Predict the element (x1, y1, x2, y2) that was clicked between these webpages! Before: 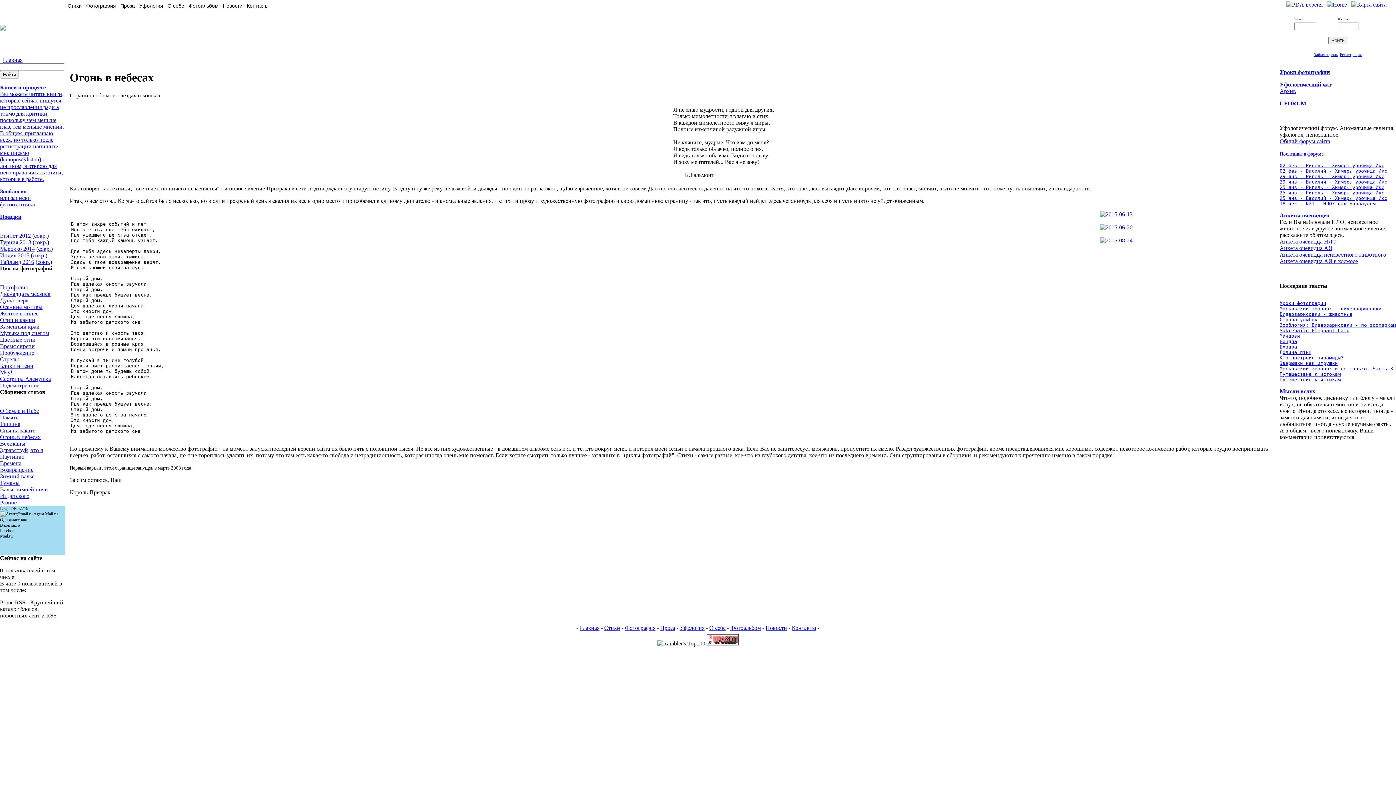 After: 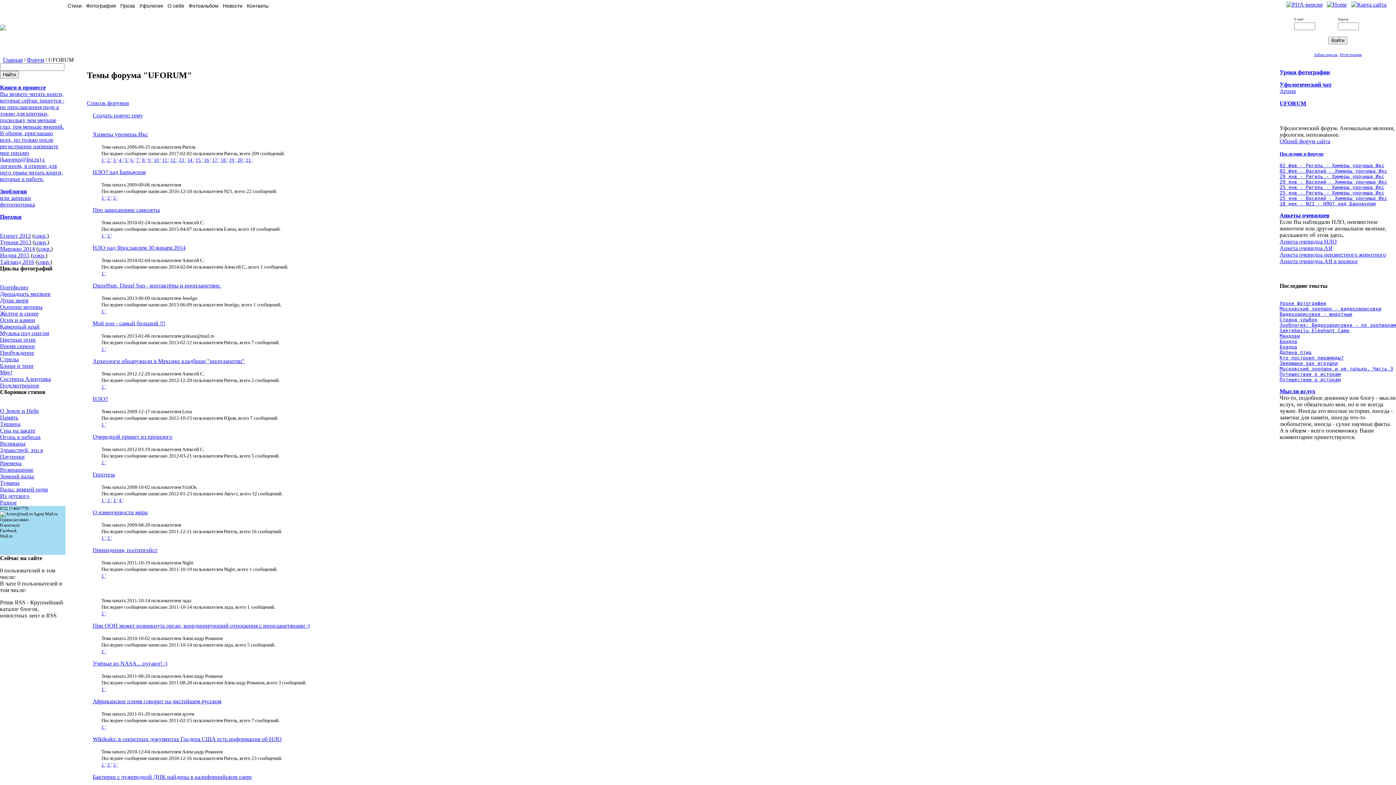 Action: bbox: (1280, 100, 1306, 106) label: UFORUM